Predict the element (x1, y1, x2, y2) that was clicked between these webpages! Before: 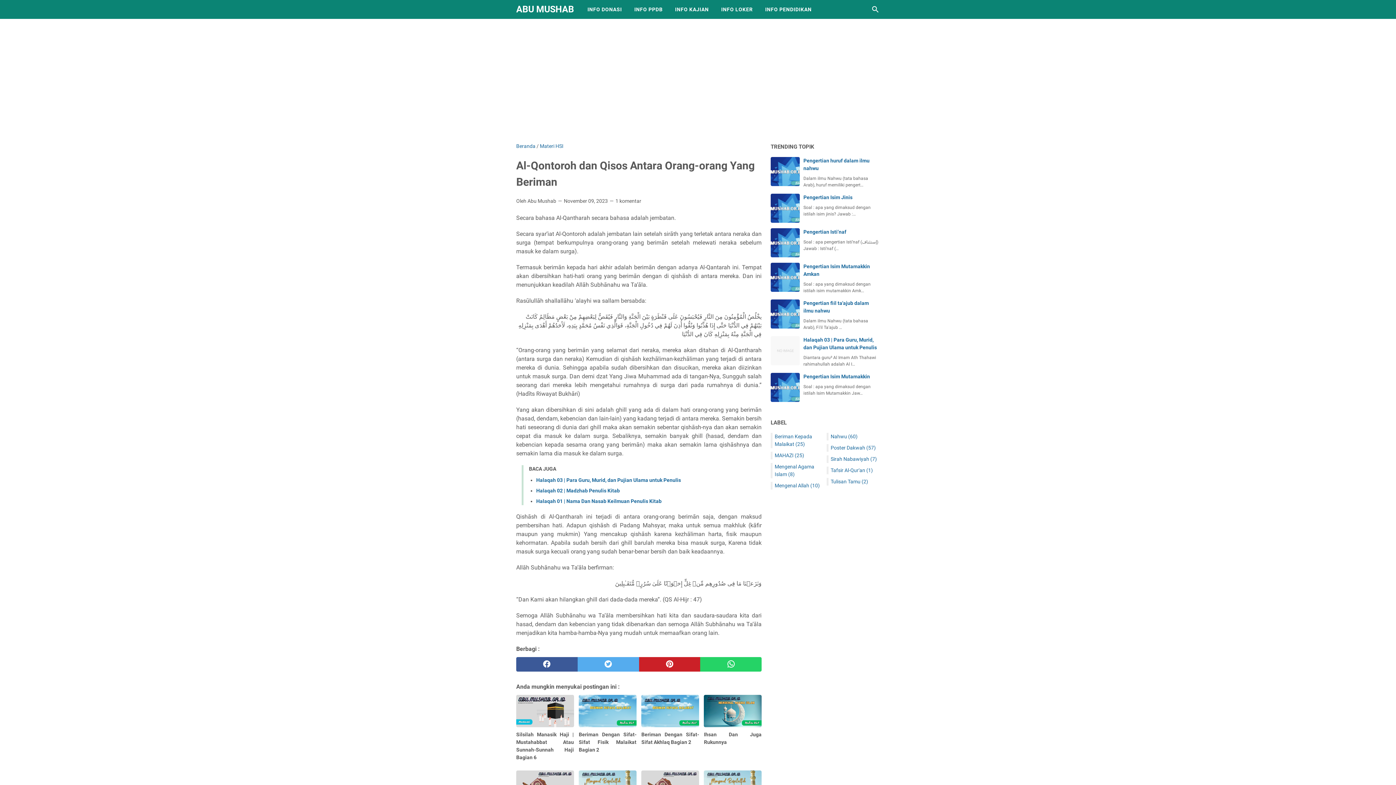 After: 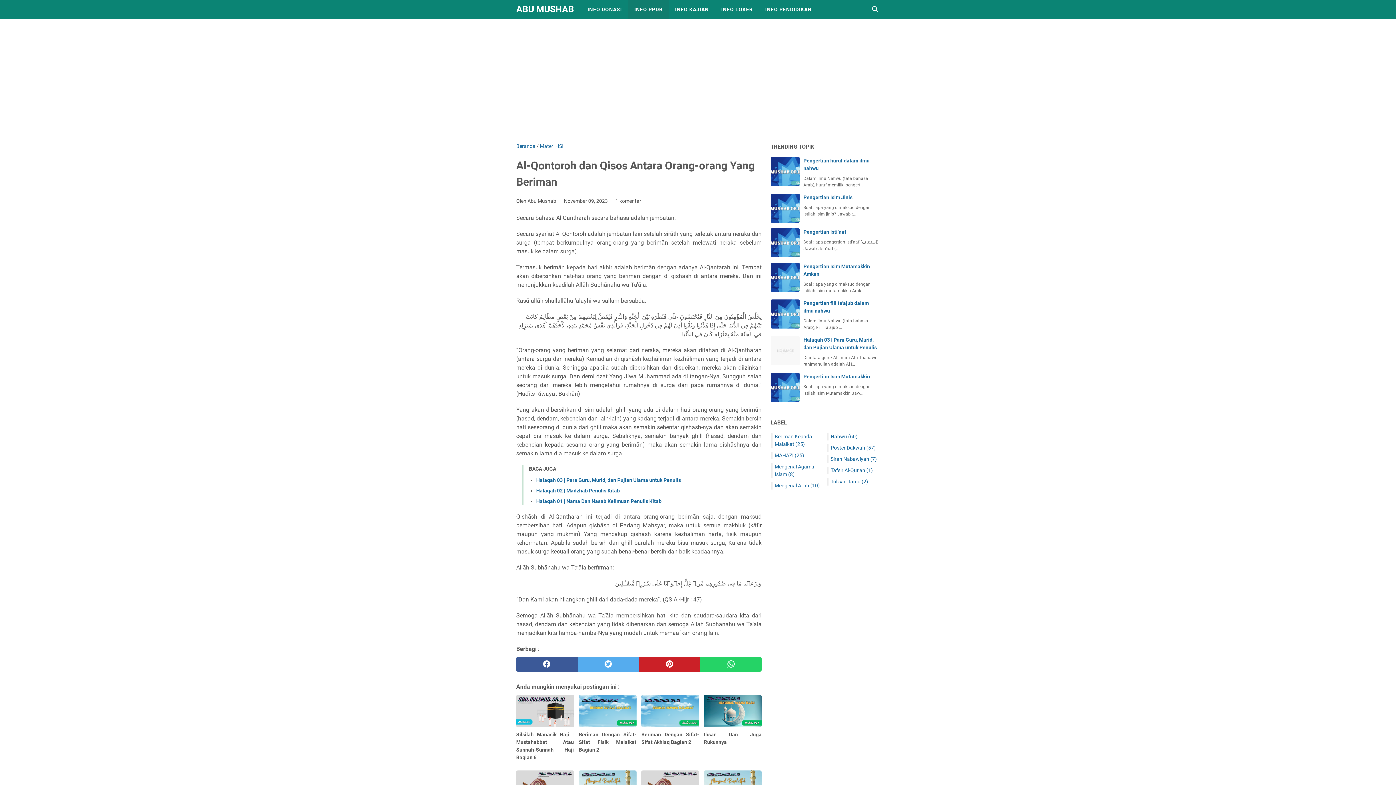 Action: bbox: (628, 0, 669, 18) label: INFO PPDB